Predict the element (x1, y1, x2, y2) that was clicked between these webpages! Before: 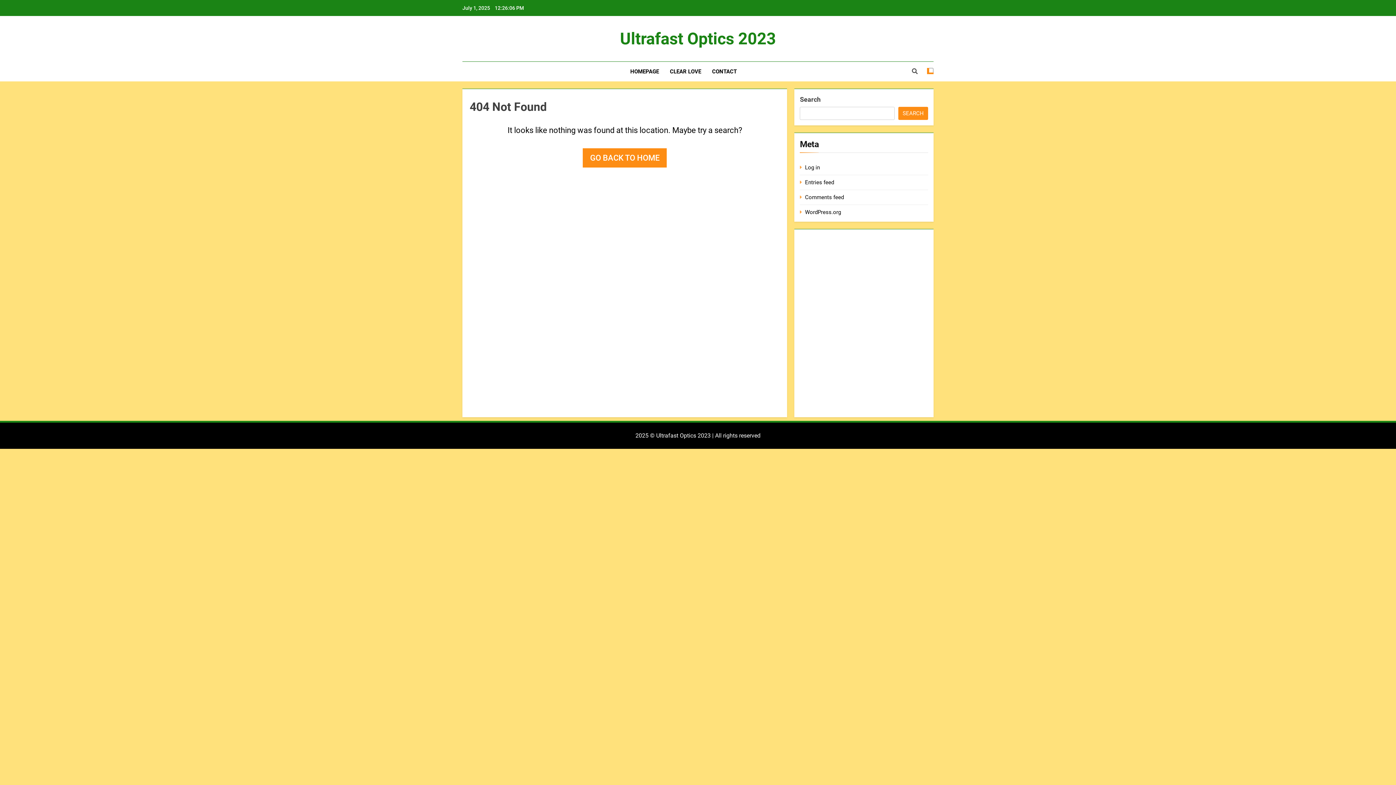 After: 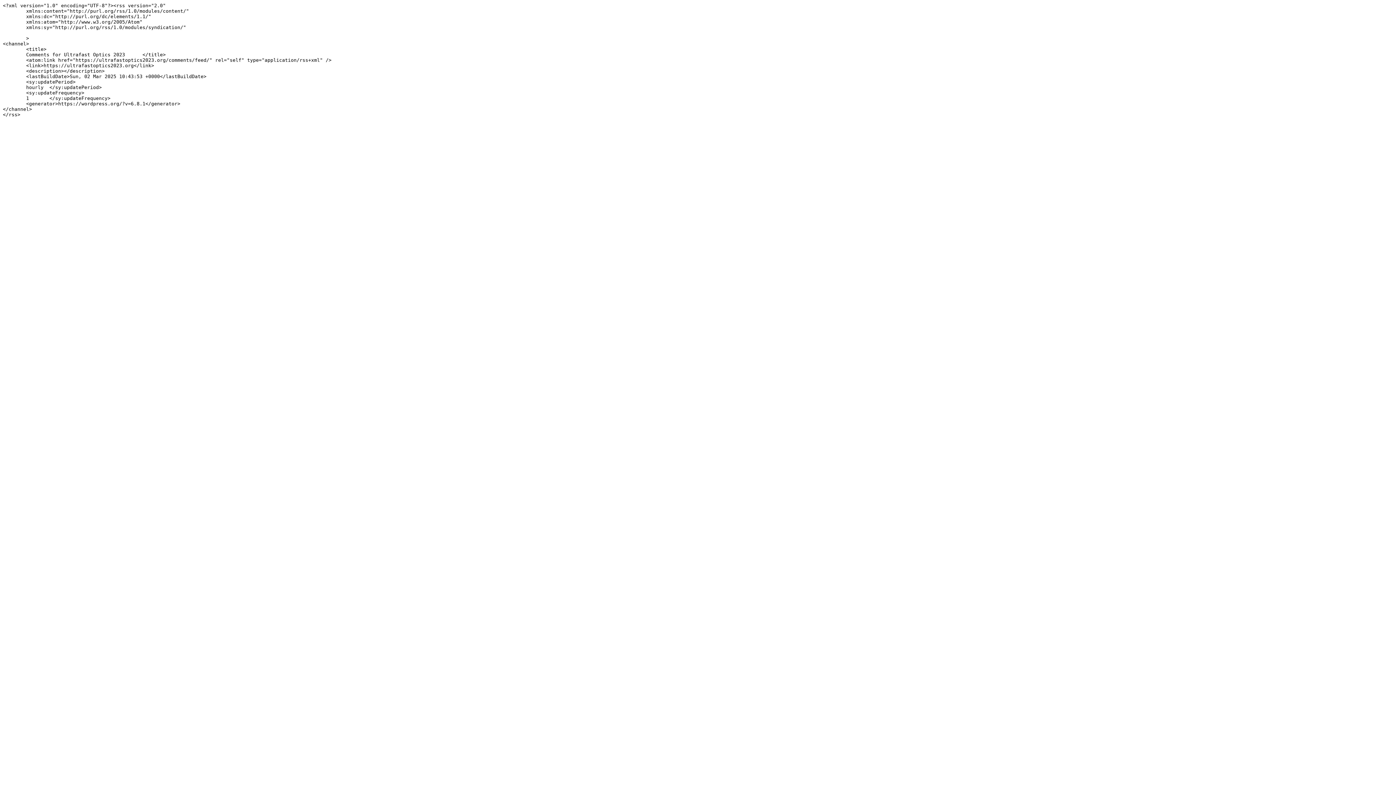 Action: label: Comments feed bbox: (805, 194, 844, 200)